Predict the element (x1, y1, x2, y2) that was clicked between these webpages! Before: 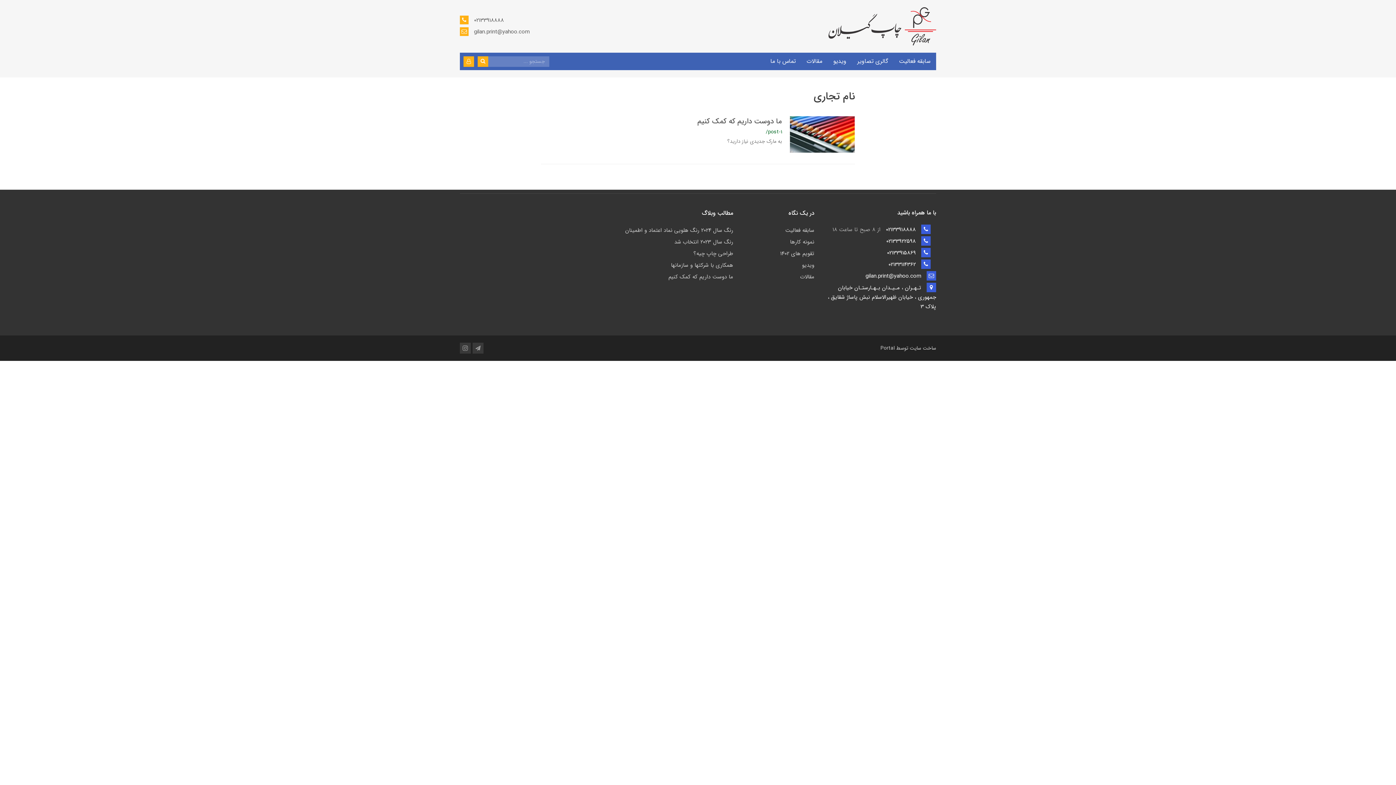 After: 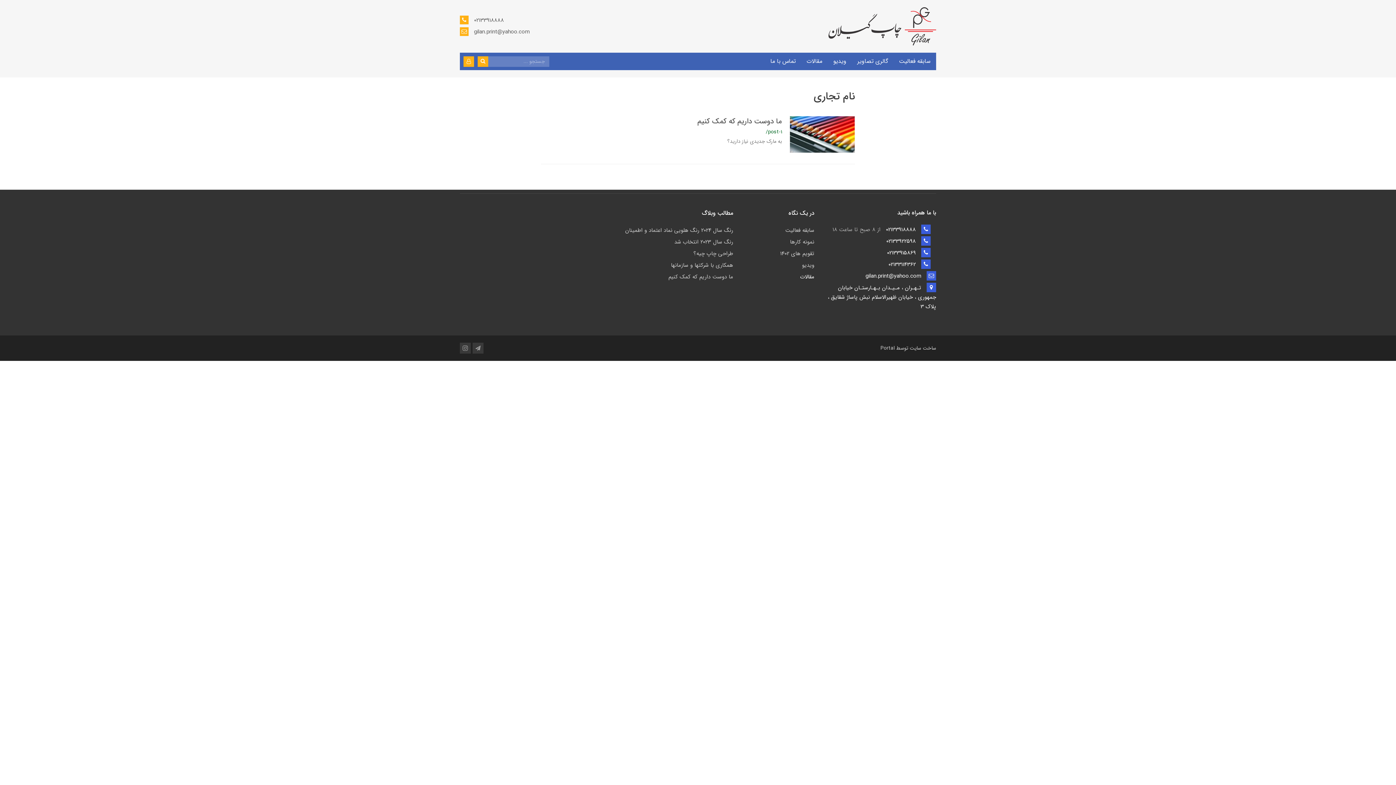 Action: label: مقالات bbox: (744, 272, 814, 282)